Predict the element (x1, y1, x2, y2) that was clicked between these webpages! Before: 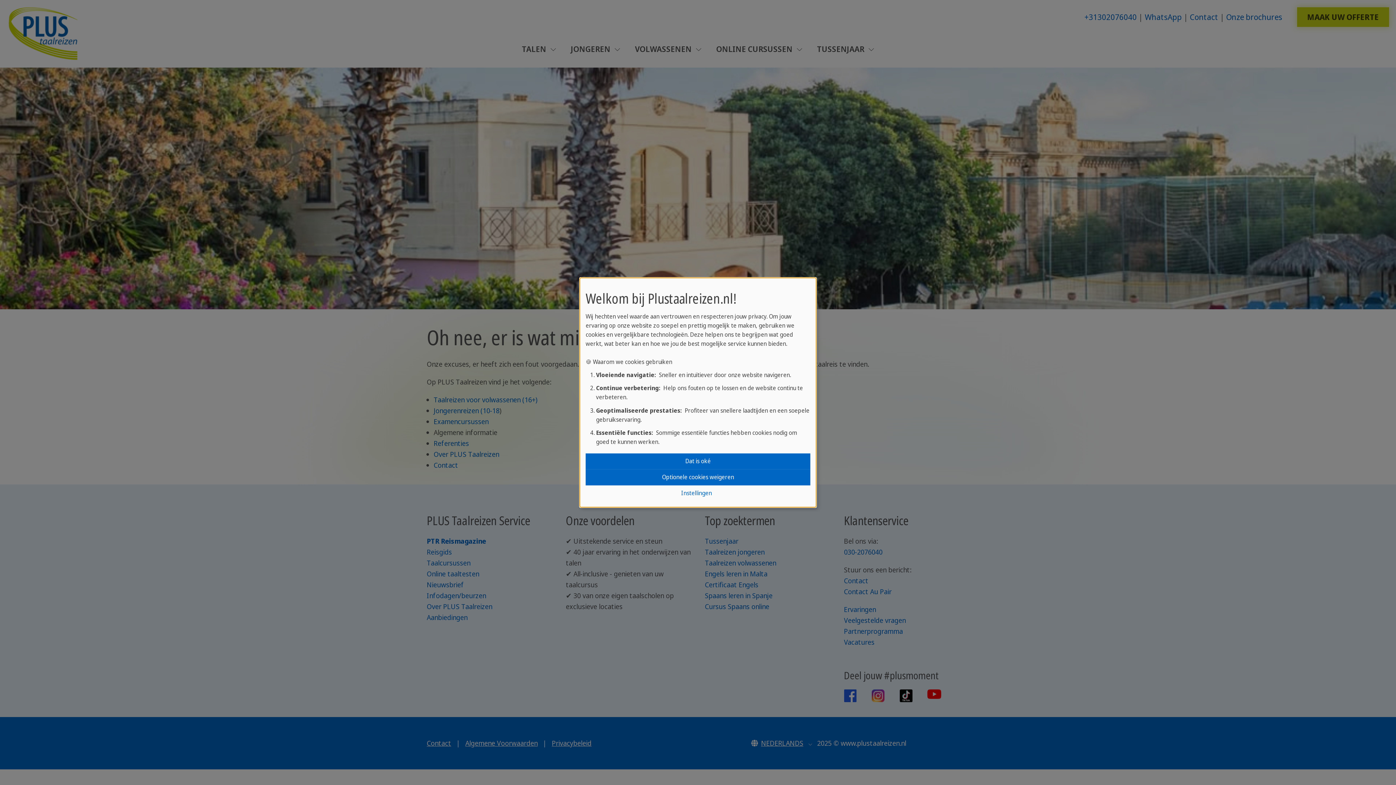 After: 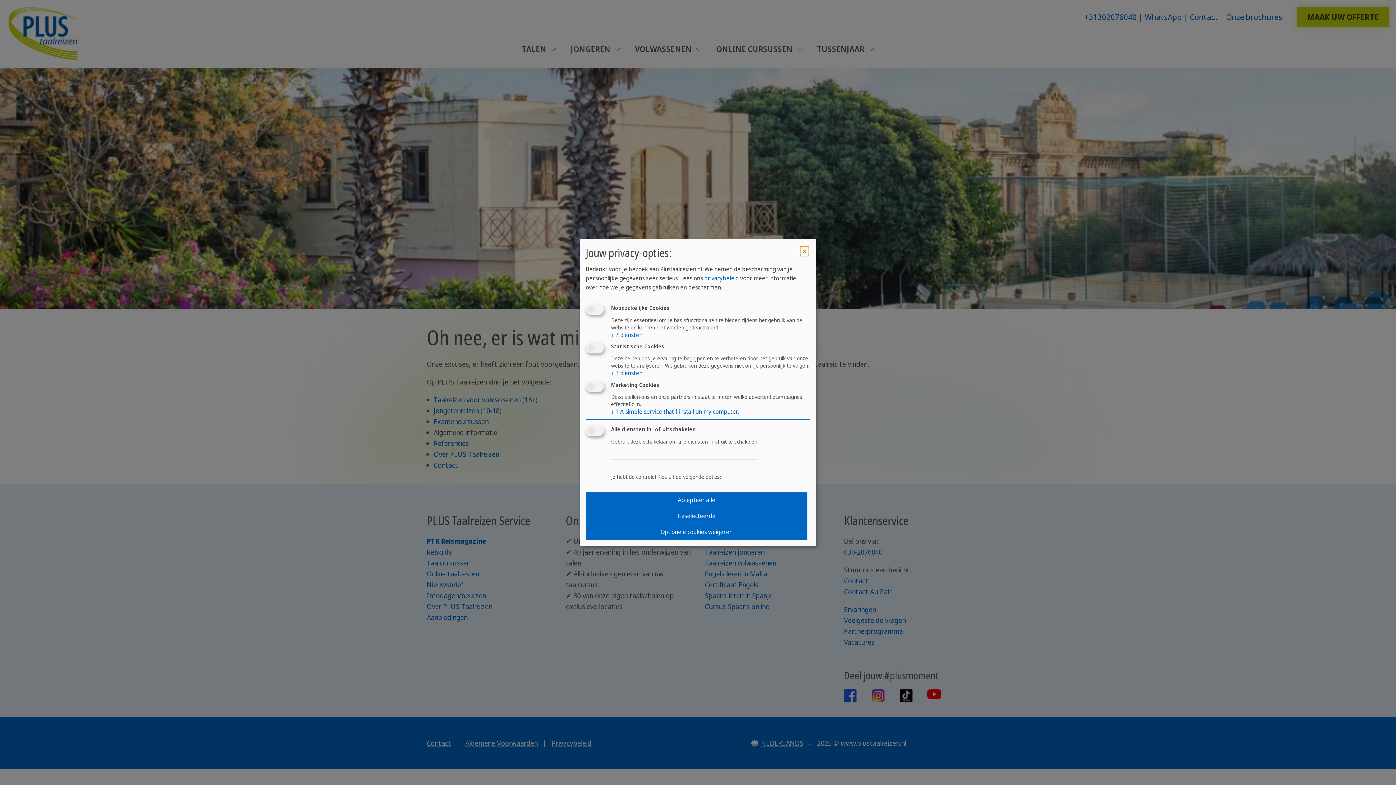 Action: bbox: (584, 485, 809, 501) label: Instellingen